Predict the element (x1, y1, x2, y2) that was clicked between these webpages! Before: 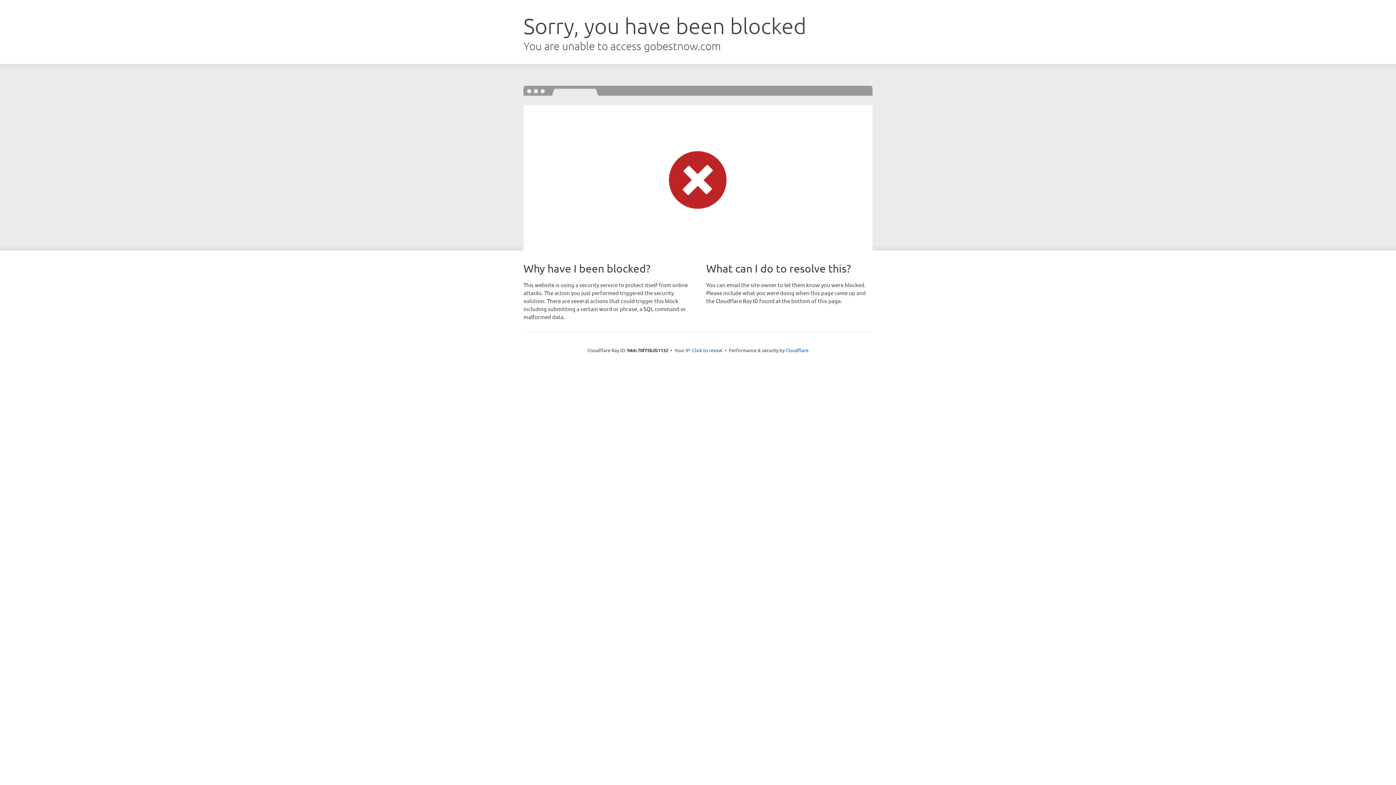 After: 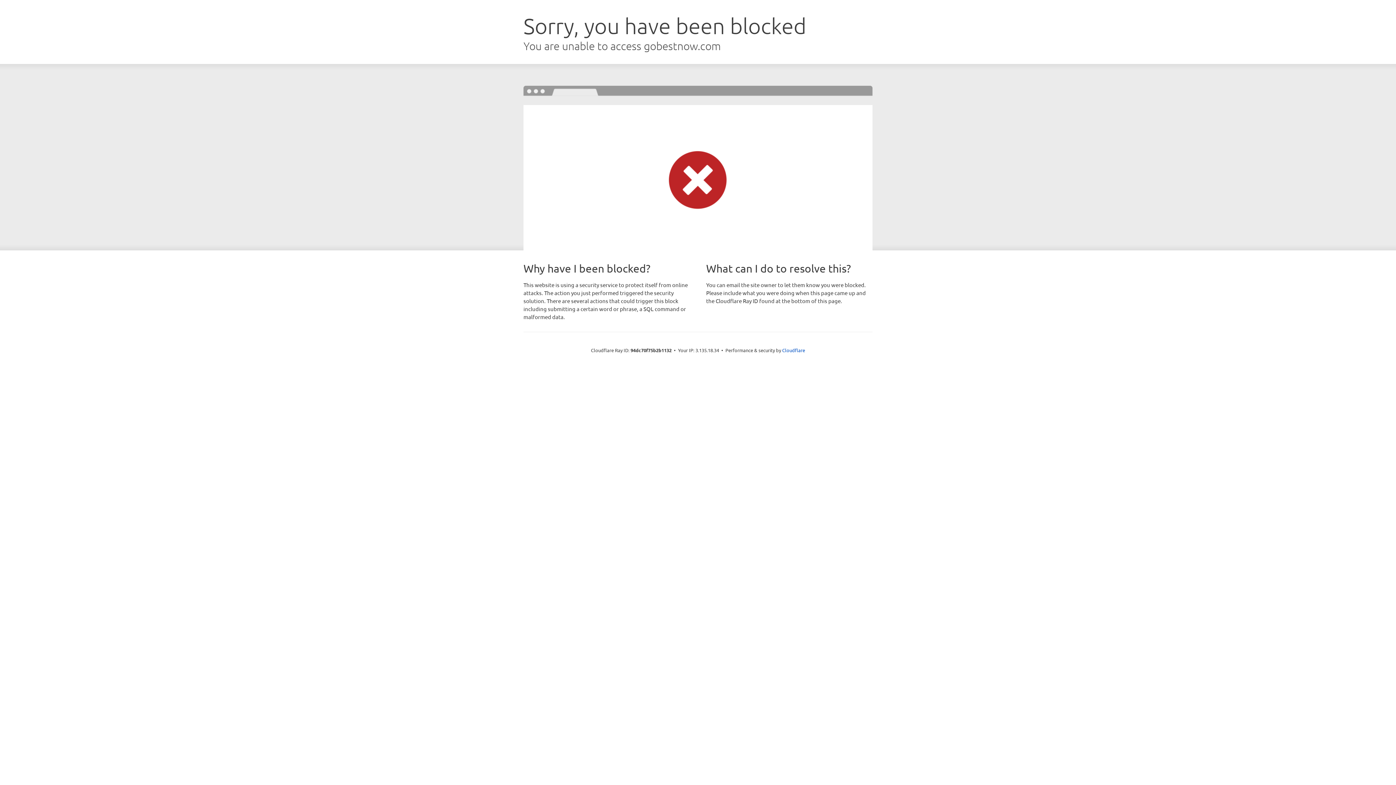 Action: bbox: (692, 346, 722, 353) label: Click to reveal